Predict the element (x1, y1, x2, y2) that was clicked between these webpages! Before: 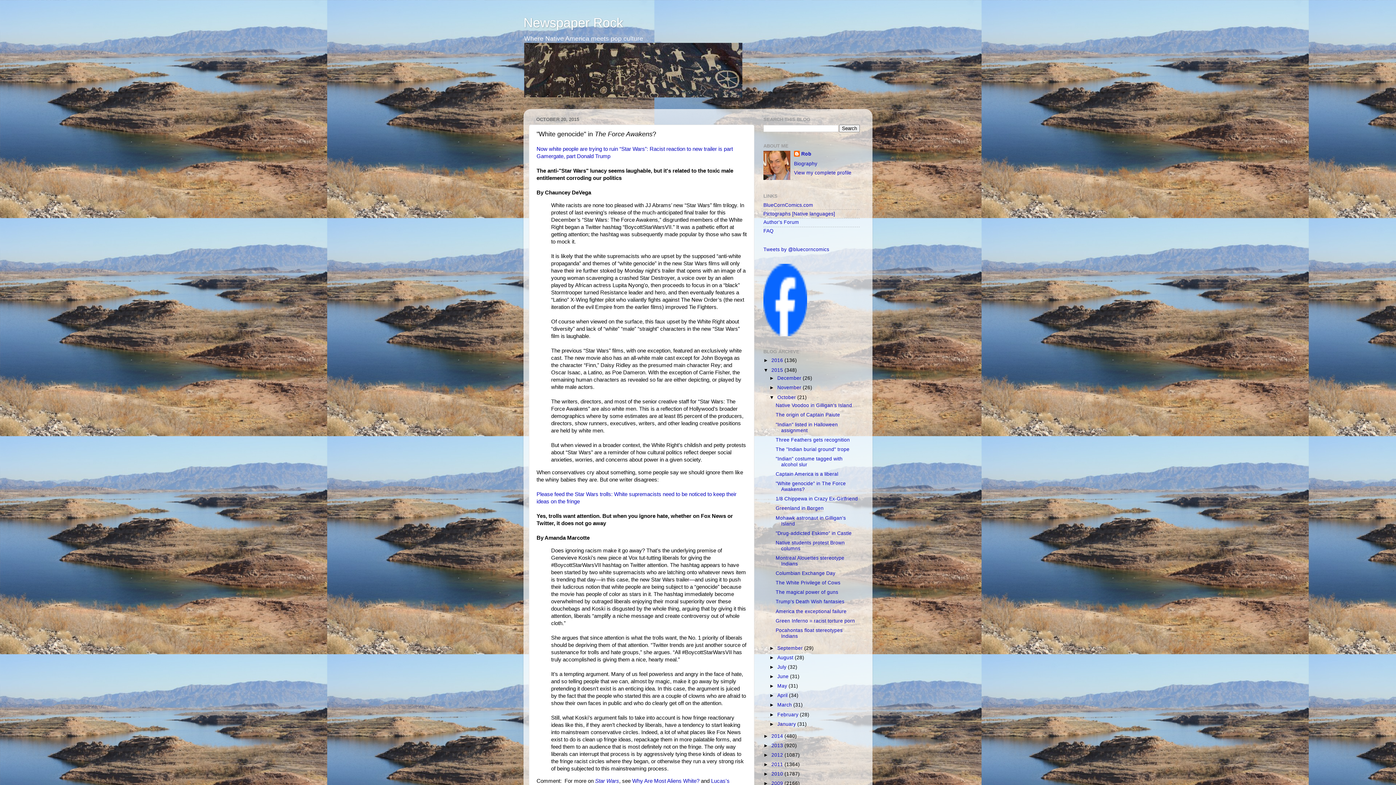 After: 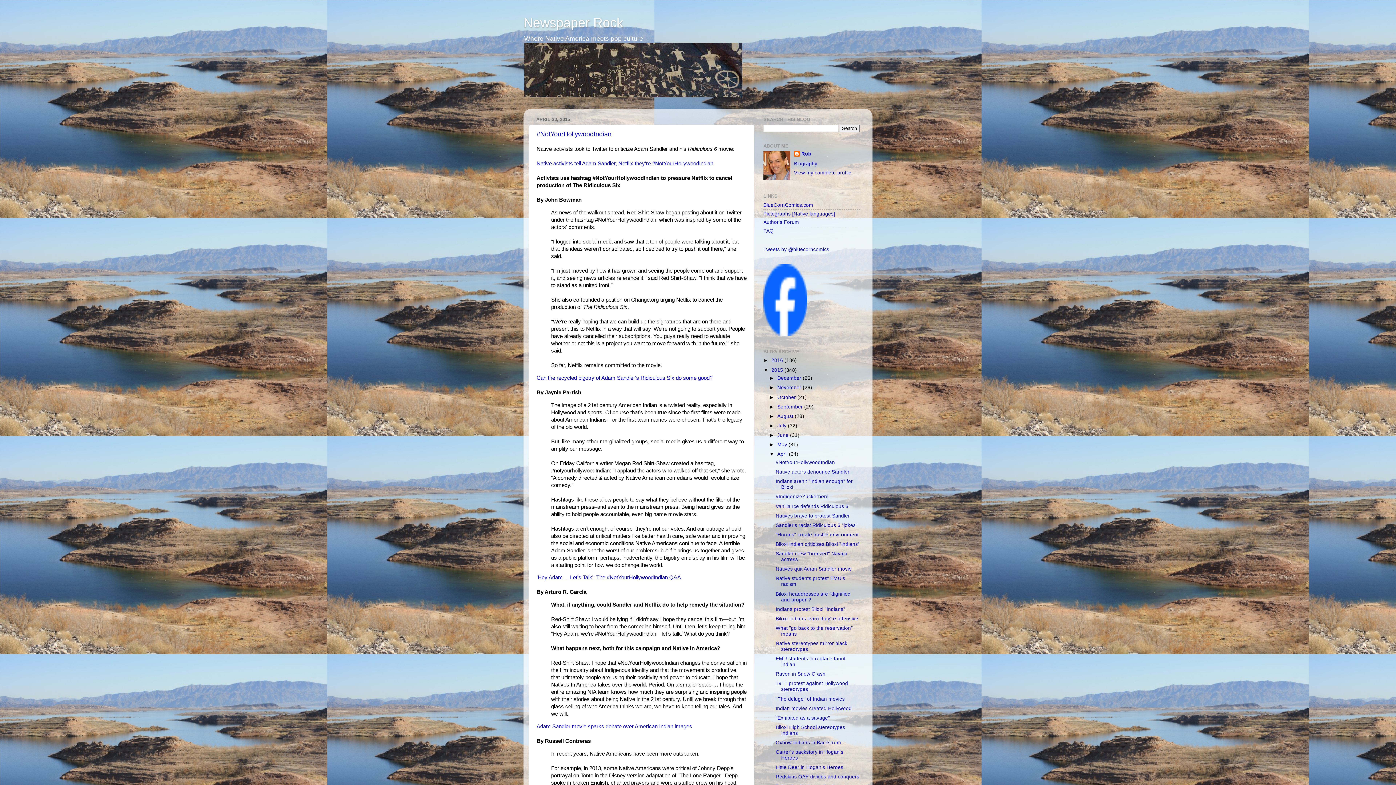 Action: label: April  bbox: (777, 693, 789, 698)